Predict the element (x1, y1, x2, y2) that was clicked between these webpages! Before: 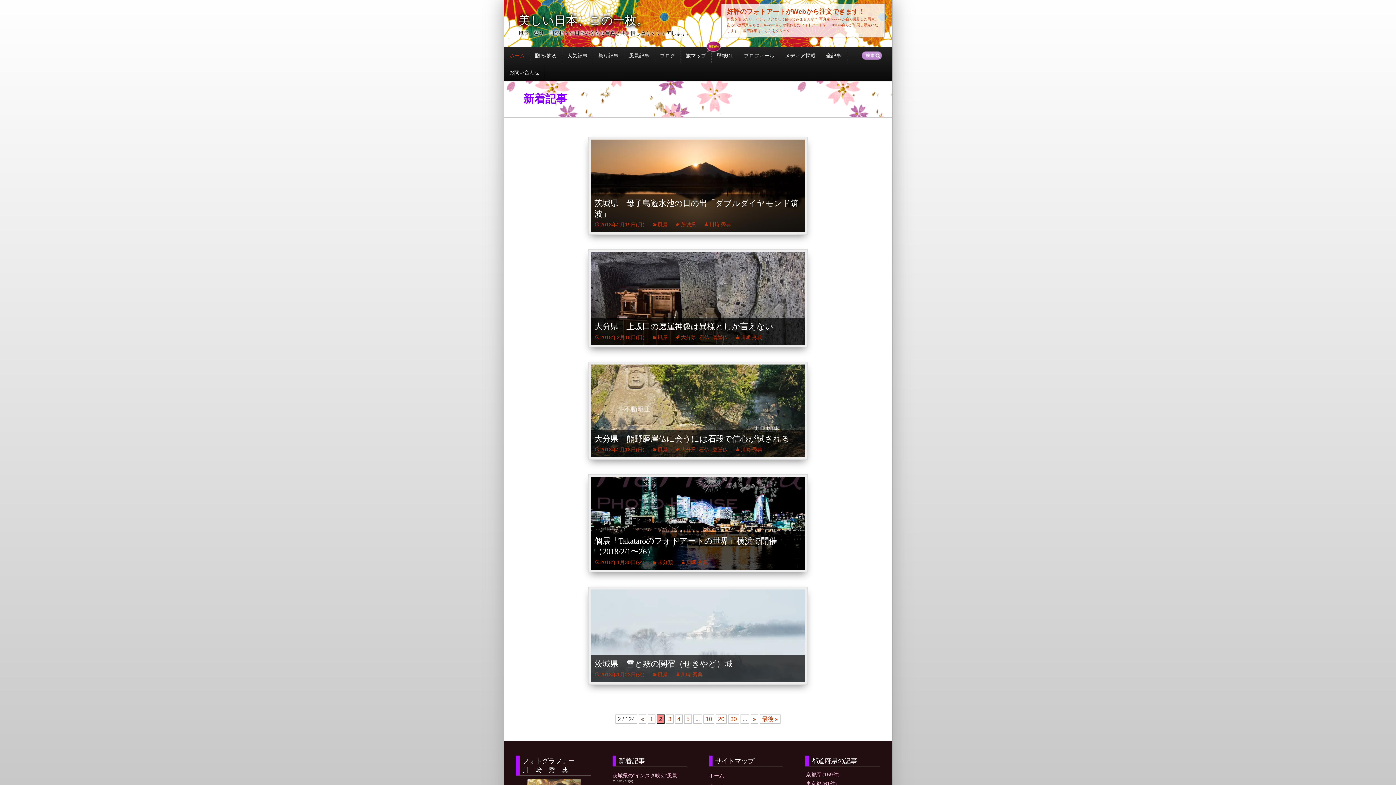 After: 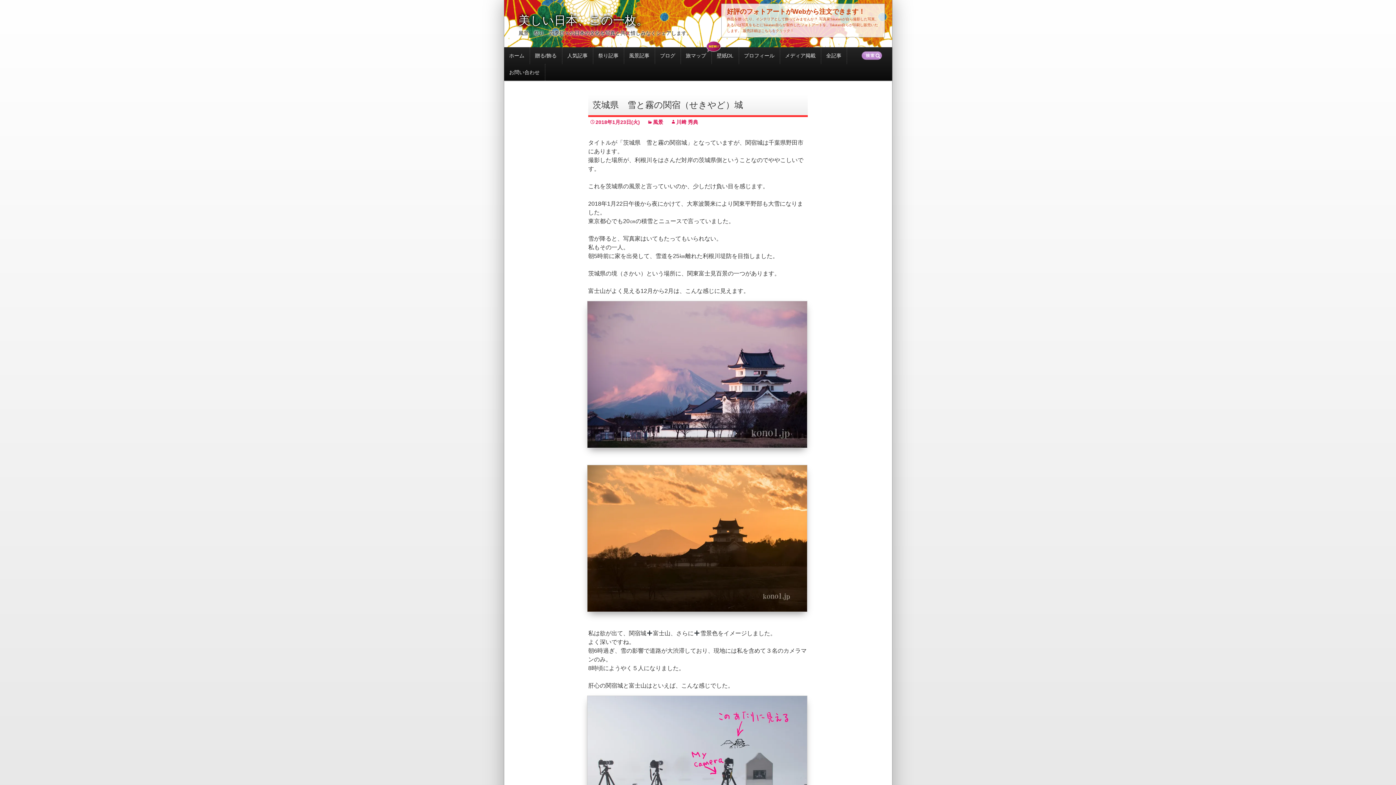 Action: bbox: (588, 587, 808, 685)